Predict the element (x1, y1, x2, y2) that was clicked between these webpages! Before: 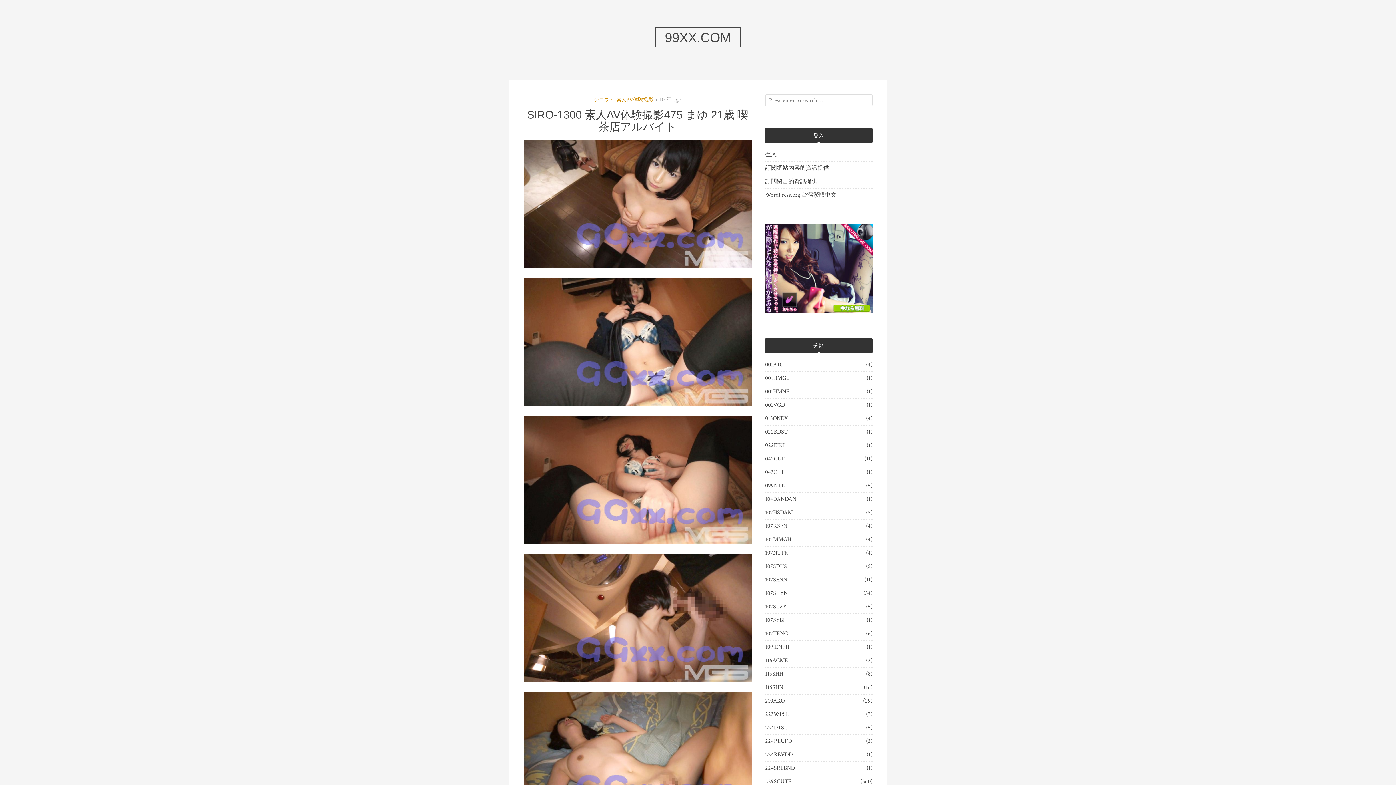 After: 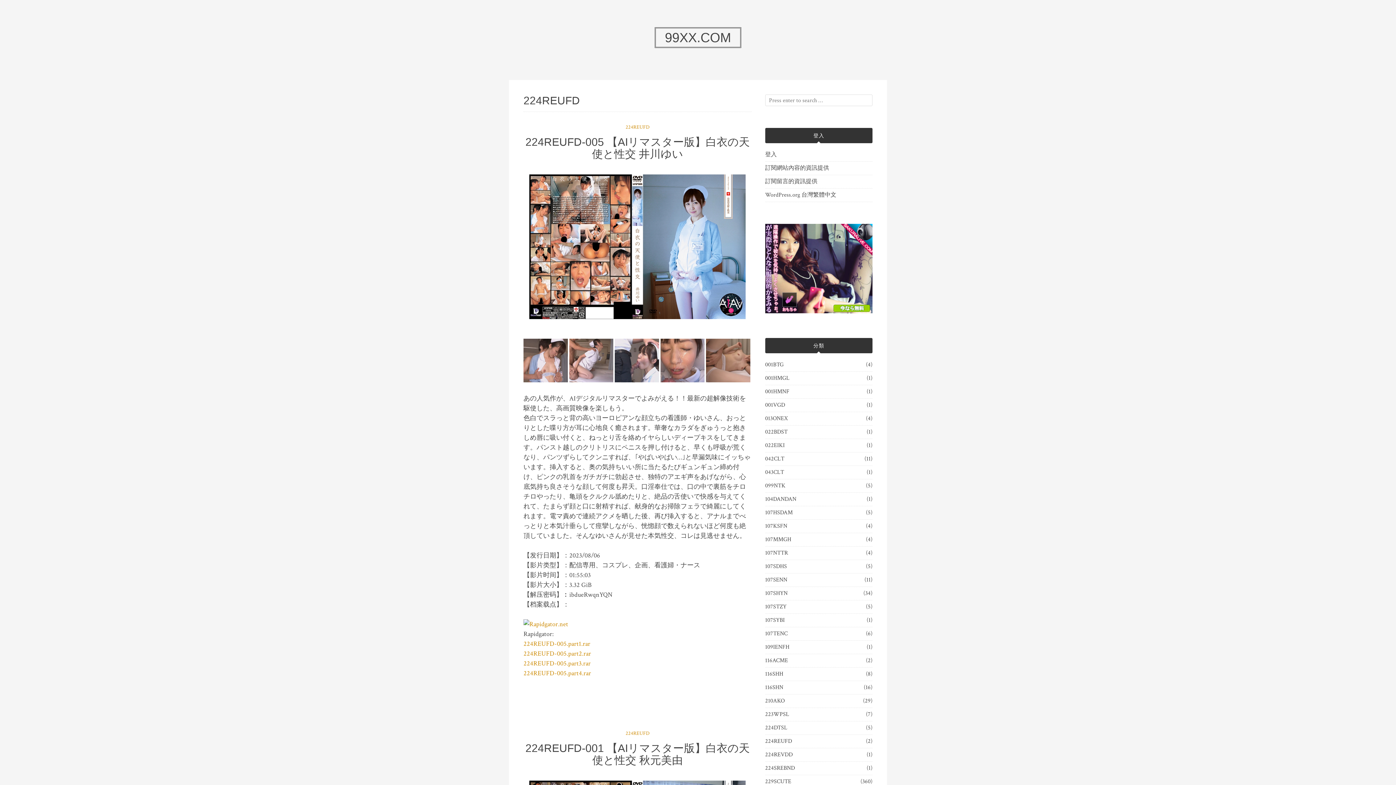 Action: bbox: (765, 737, 792, 746) label: 224REUFD